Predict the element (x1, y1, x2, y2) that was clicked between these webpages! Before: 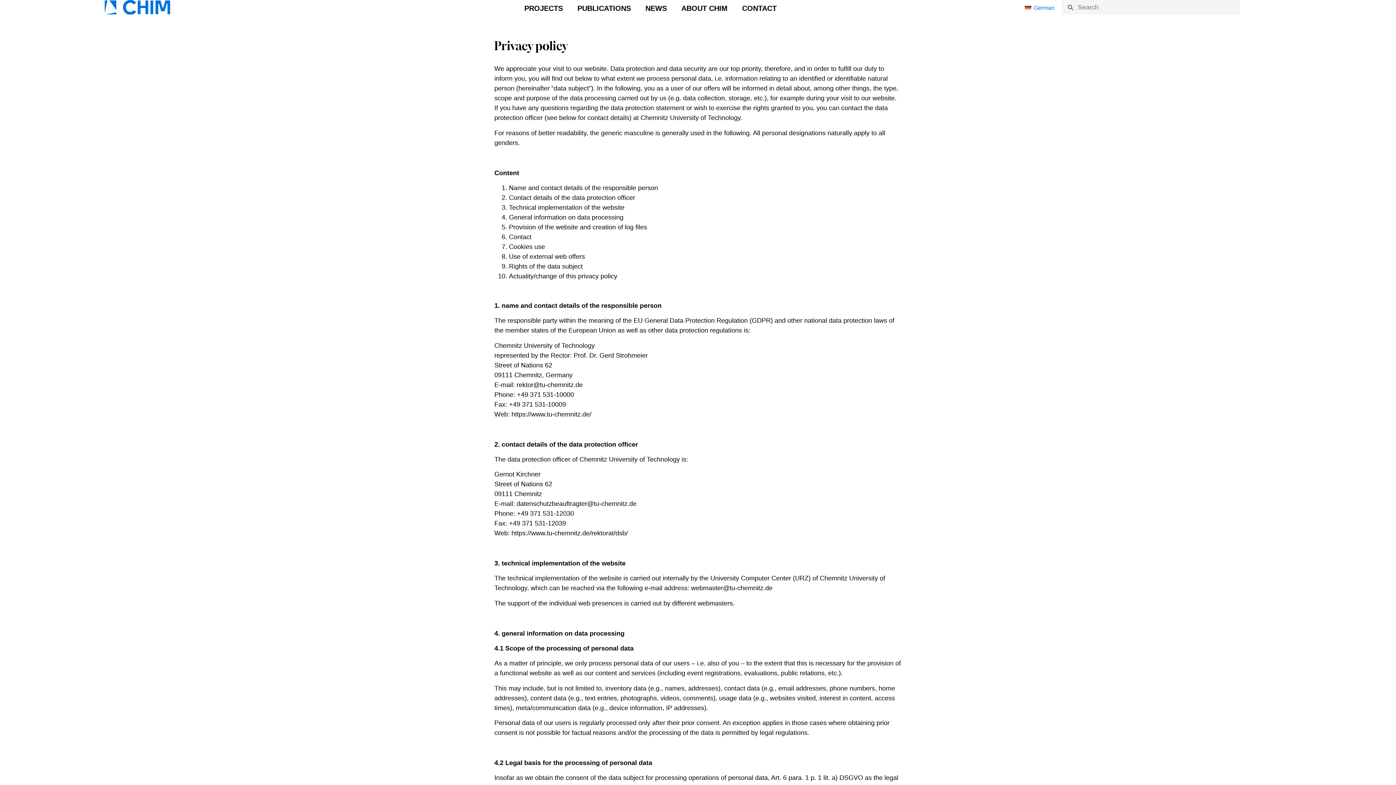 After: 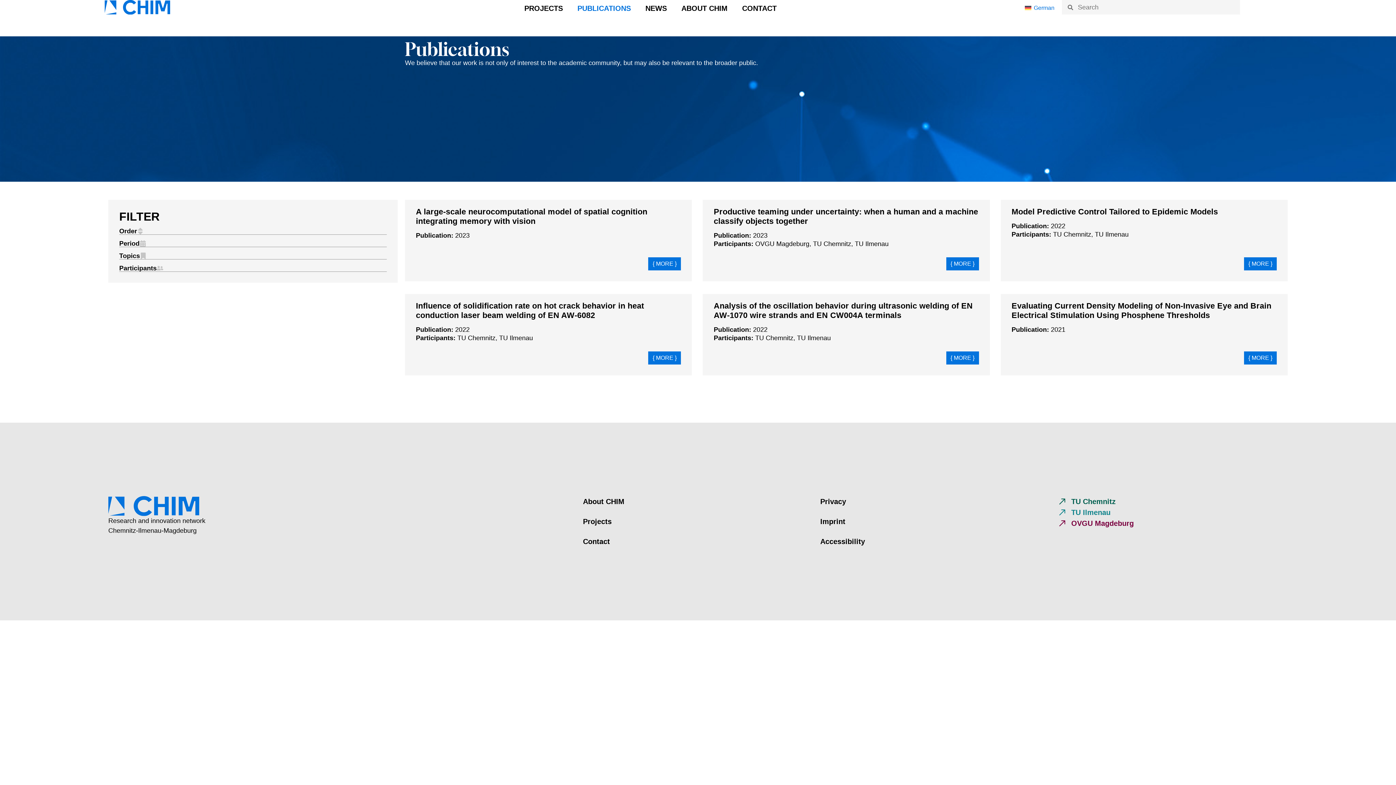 Action: label: PUBLICATIONS bbox: (570, 0, 638, 16)